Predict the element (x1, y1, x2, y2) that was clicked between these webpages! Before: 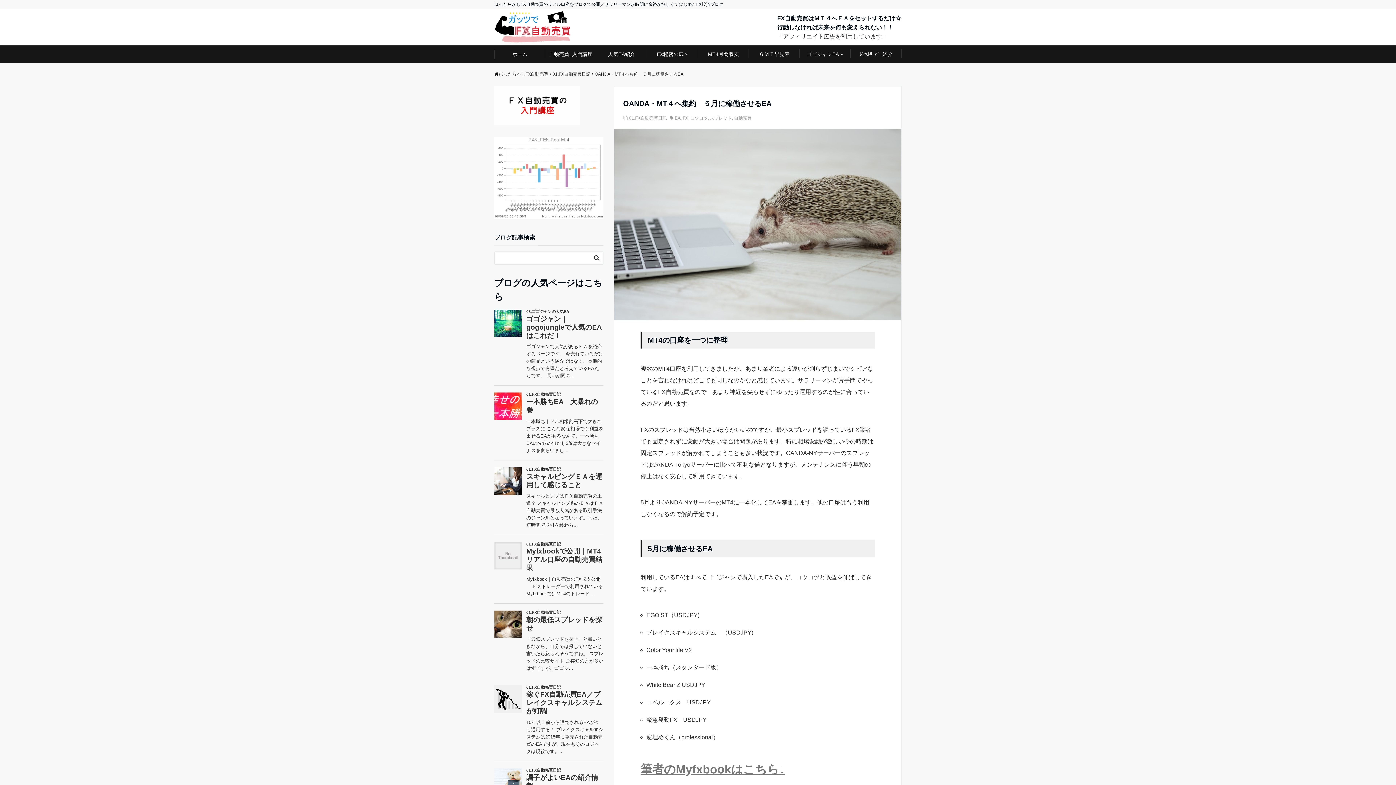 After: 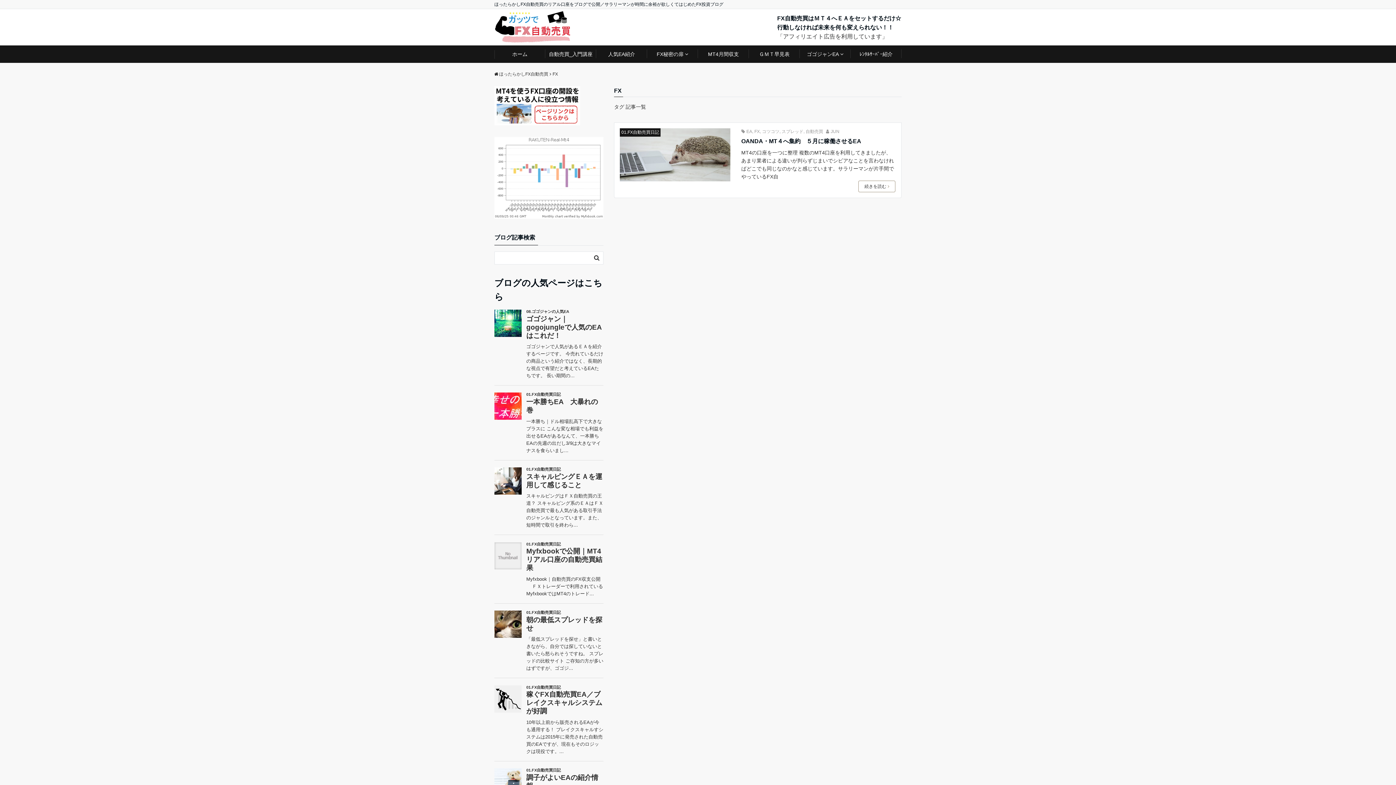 Action: bbox: (682, 115, 688, 120) label: FX